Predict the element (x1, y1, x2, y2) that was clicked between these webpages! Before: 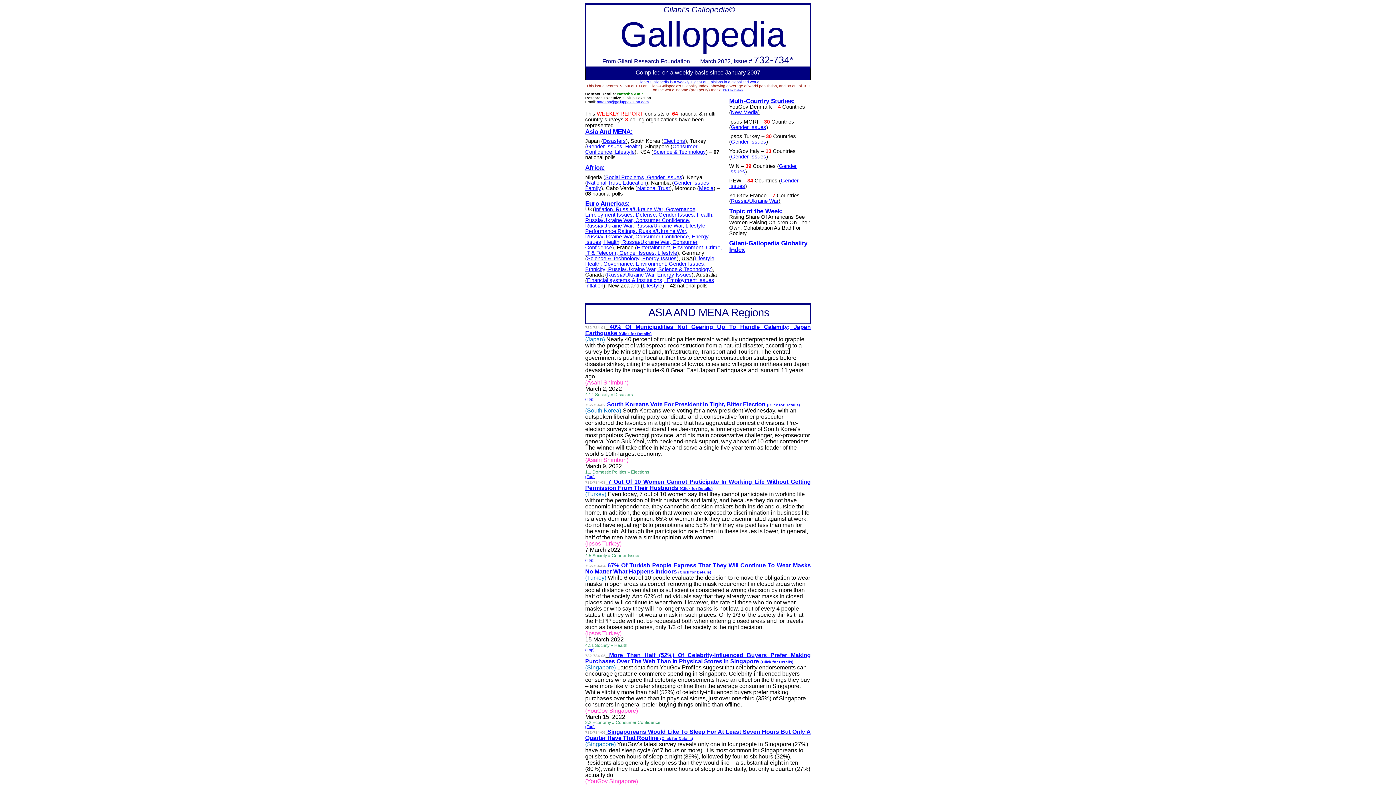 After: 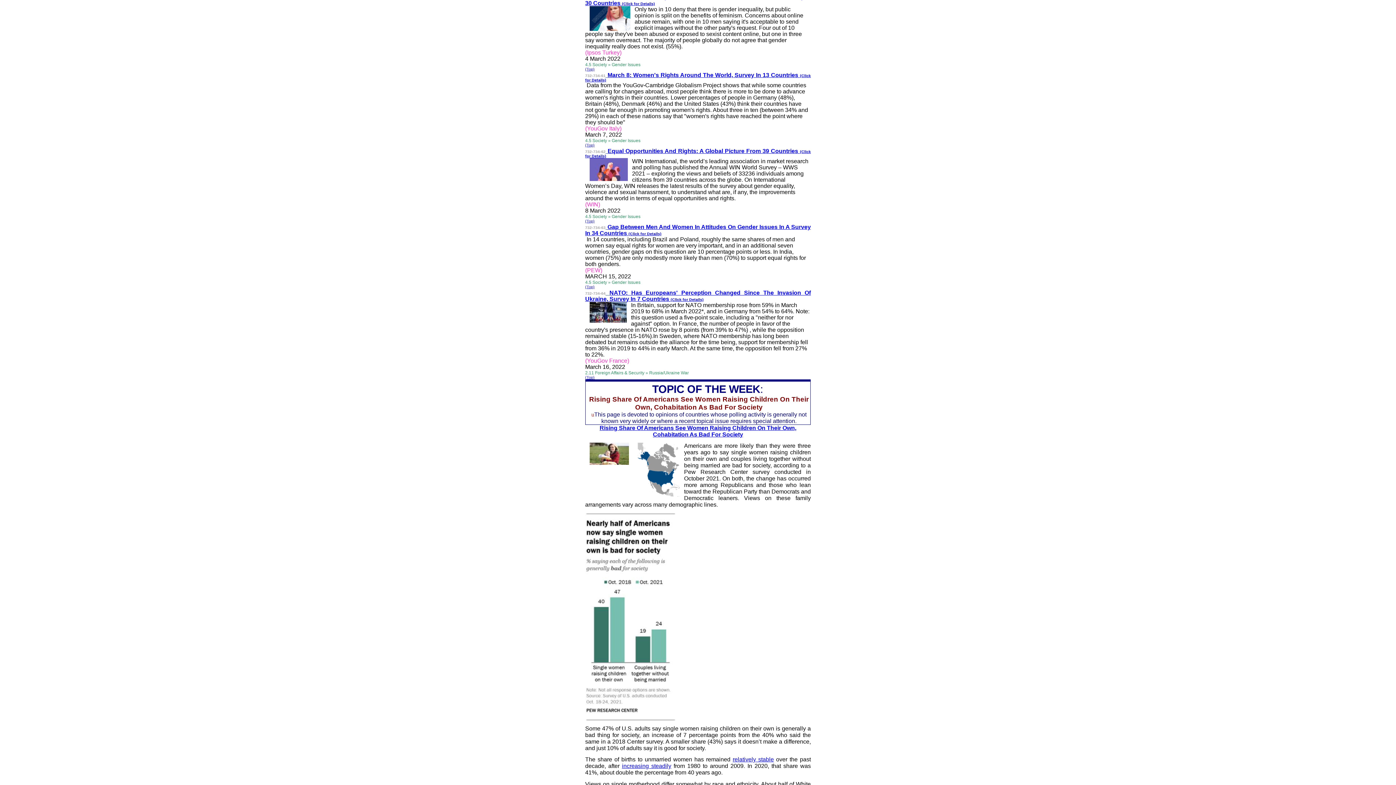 Action: bbox: (731, 139, 766, 144) label: Gender Issues